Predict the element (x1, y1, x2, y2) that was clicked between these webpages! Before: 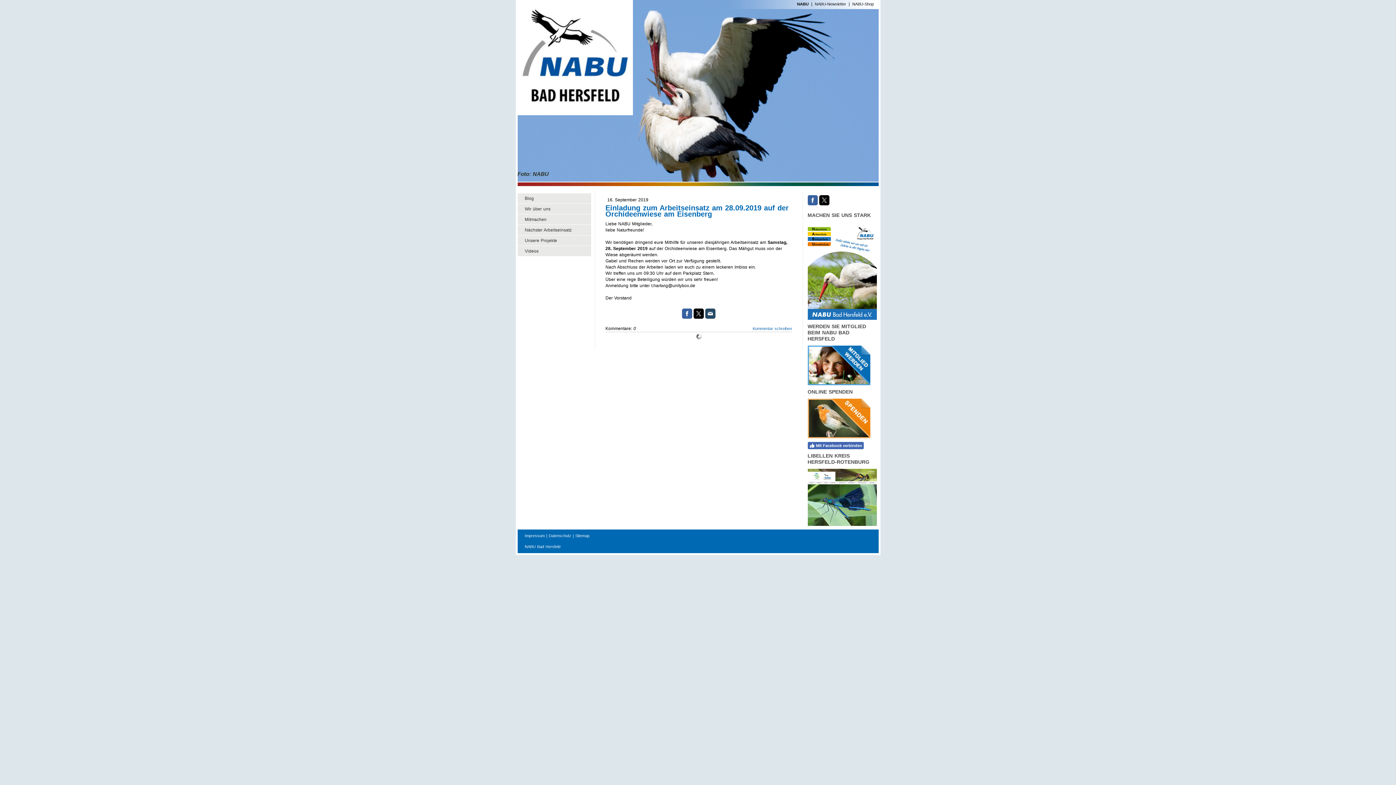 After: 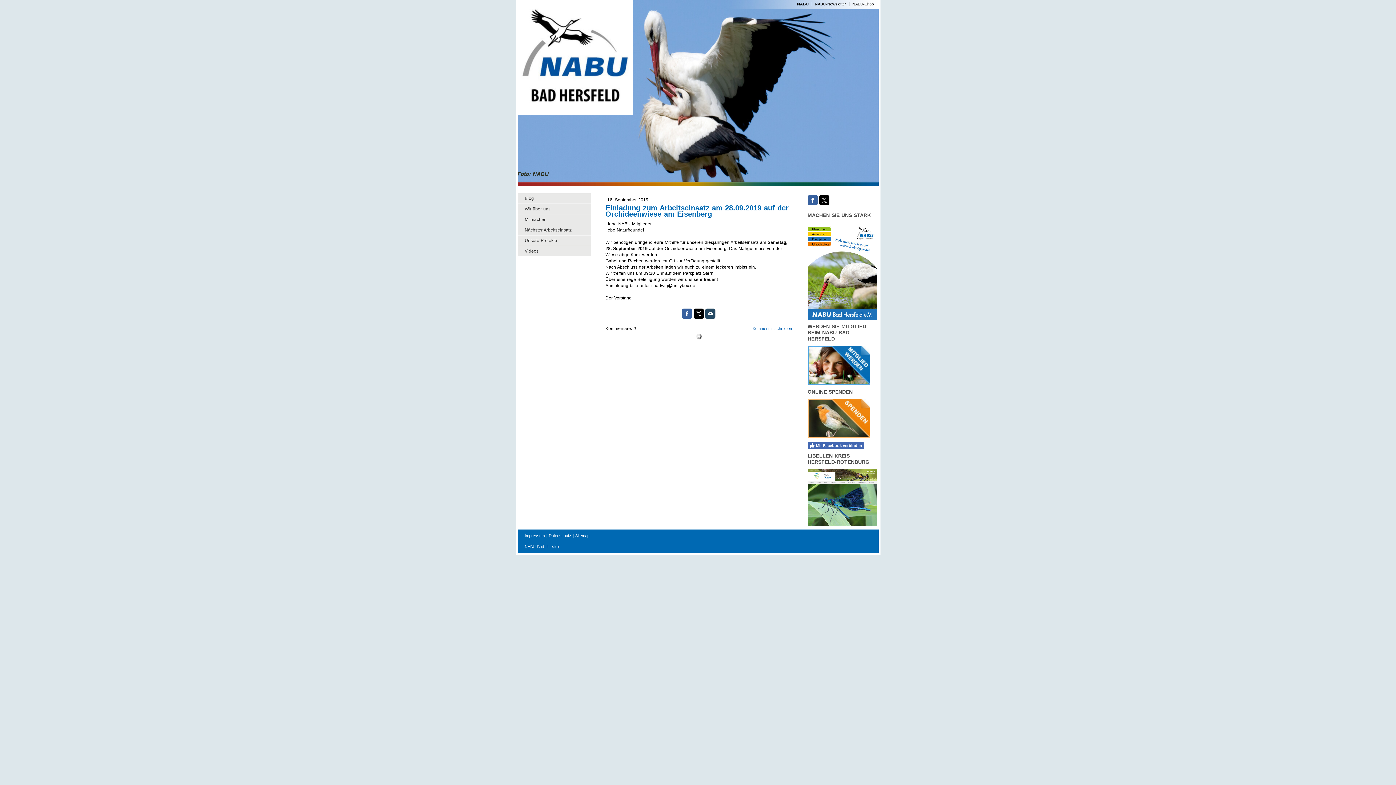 Action: label: NABU-Newsletter bbox: (814, 0, 847, 7)